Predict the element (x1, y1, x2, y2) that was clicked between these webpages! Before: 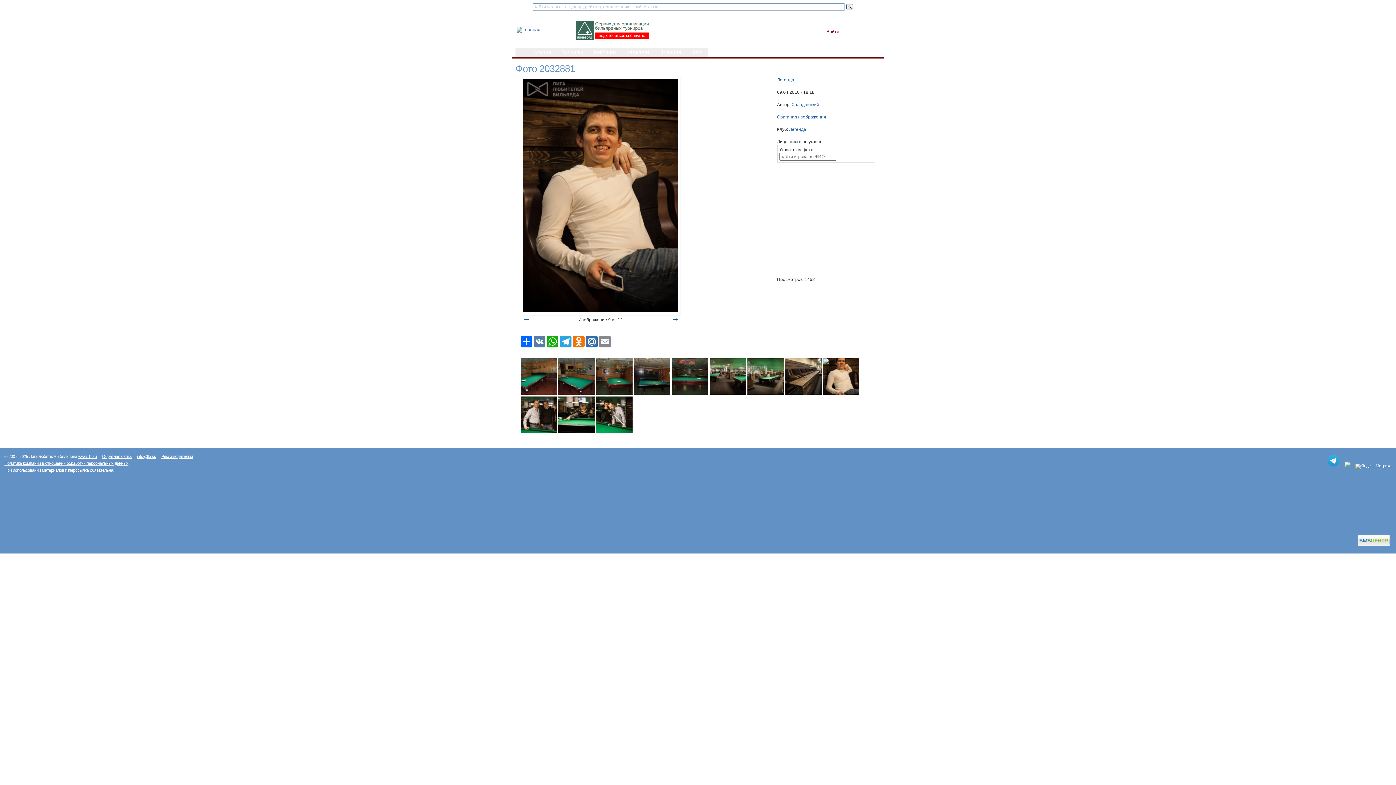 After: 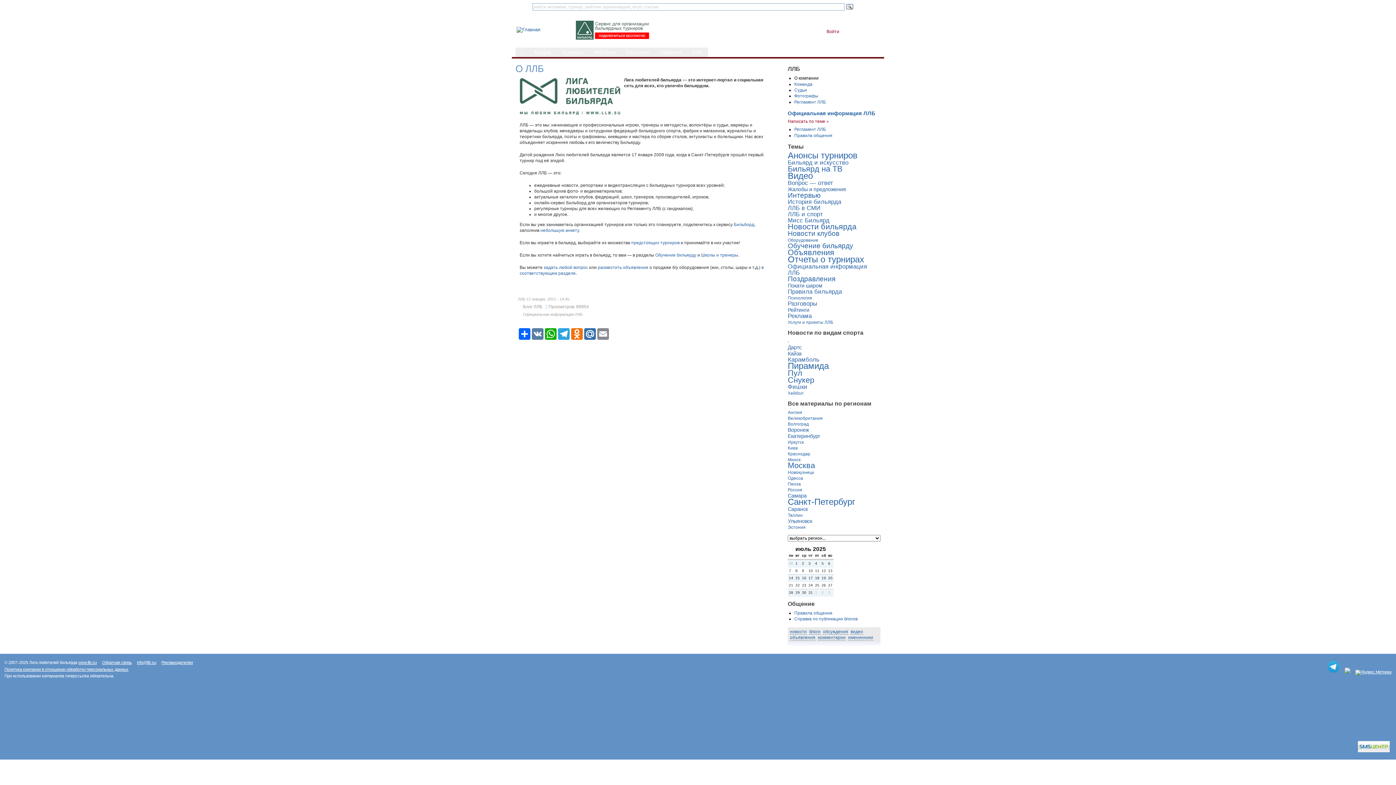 Action: label: ЛЛБ bbox: (686, 47, 708, 57)